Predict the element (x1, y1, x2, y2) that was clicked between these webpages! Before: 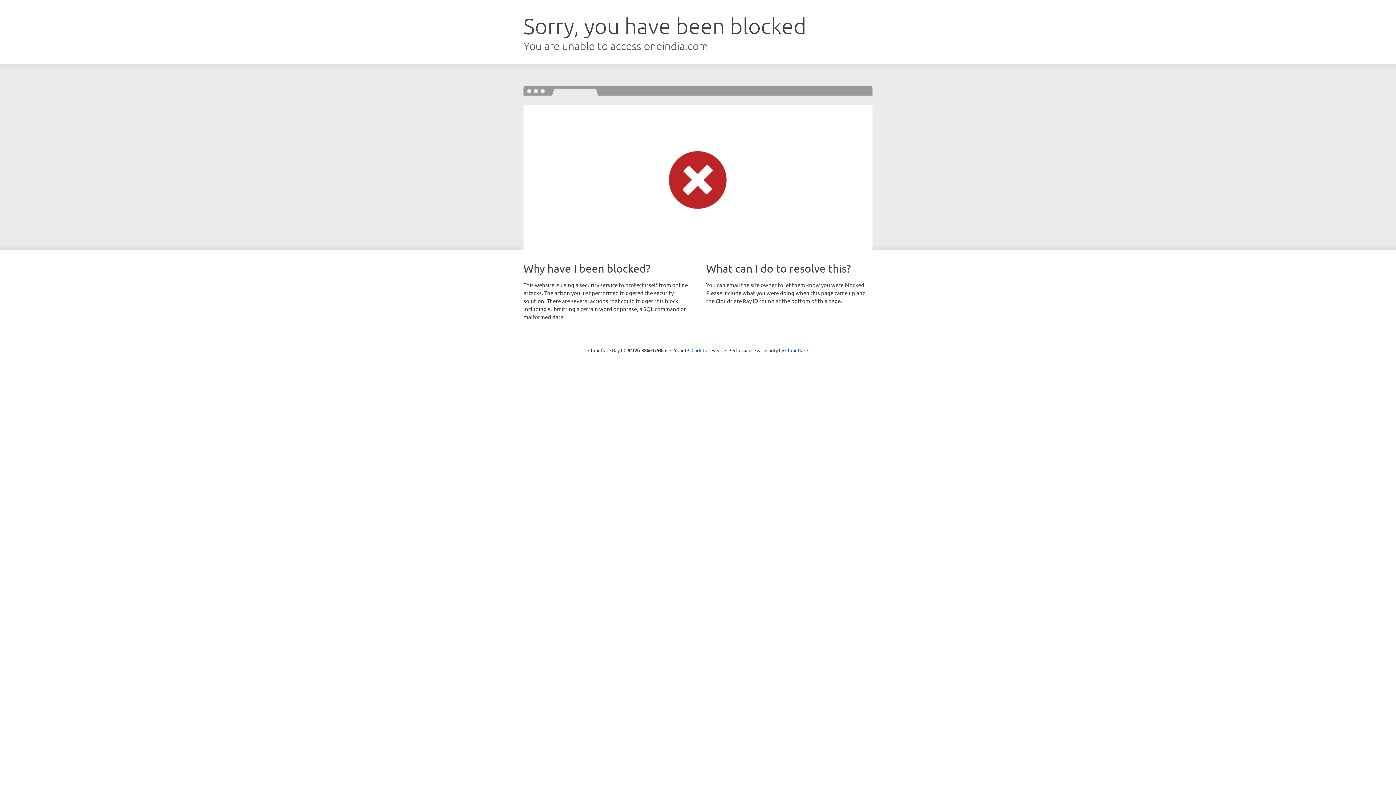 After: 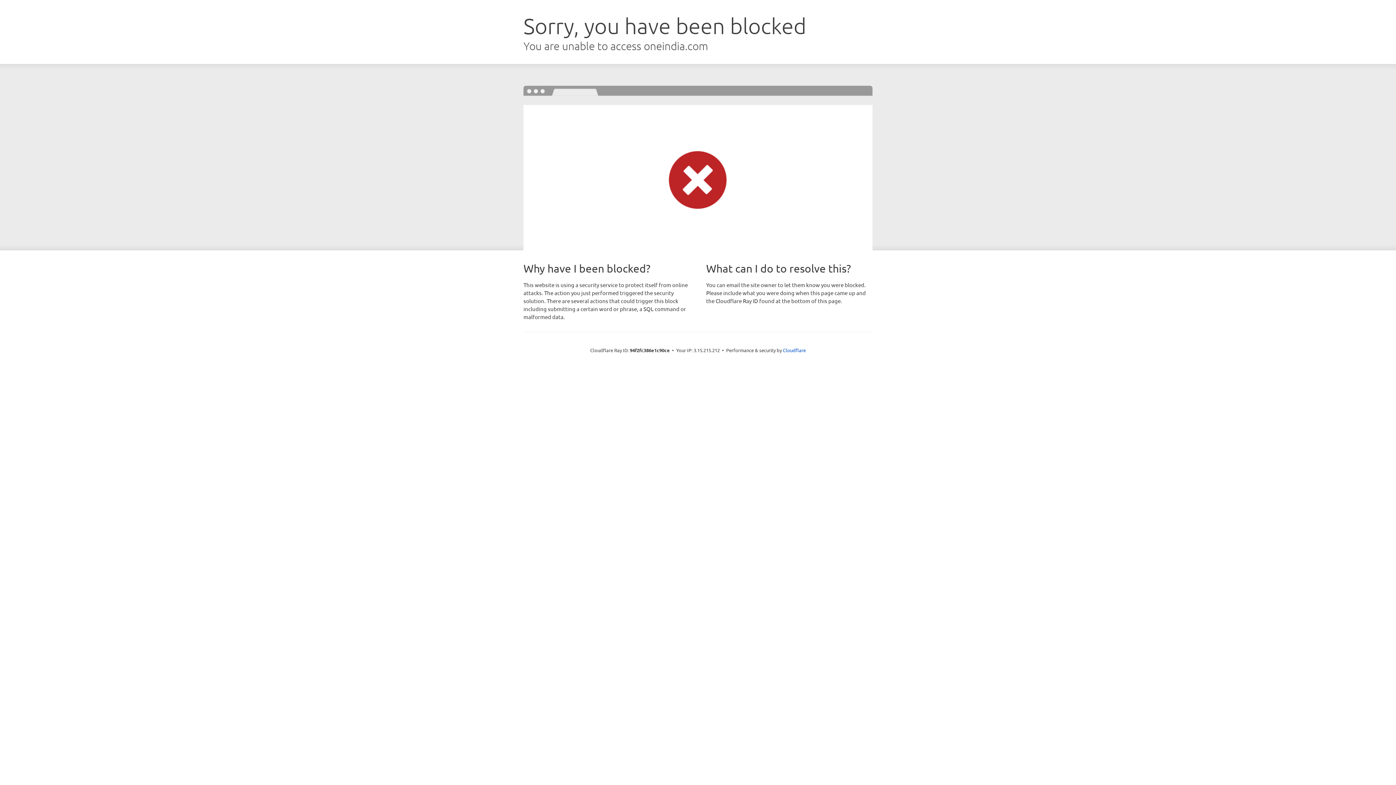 Action: bbox: (691, 346, 722, 353) label: Click to reveal